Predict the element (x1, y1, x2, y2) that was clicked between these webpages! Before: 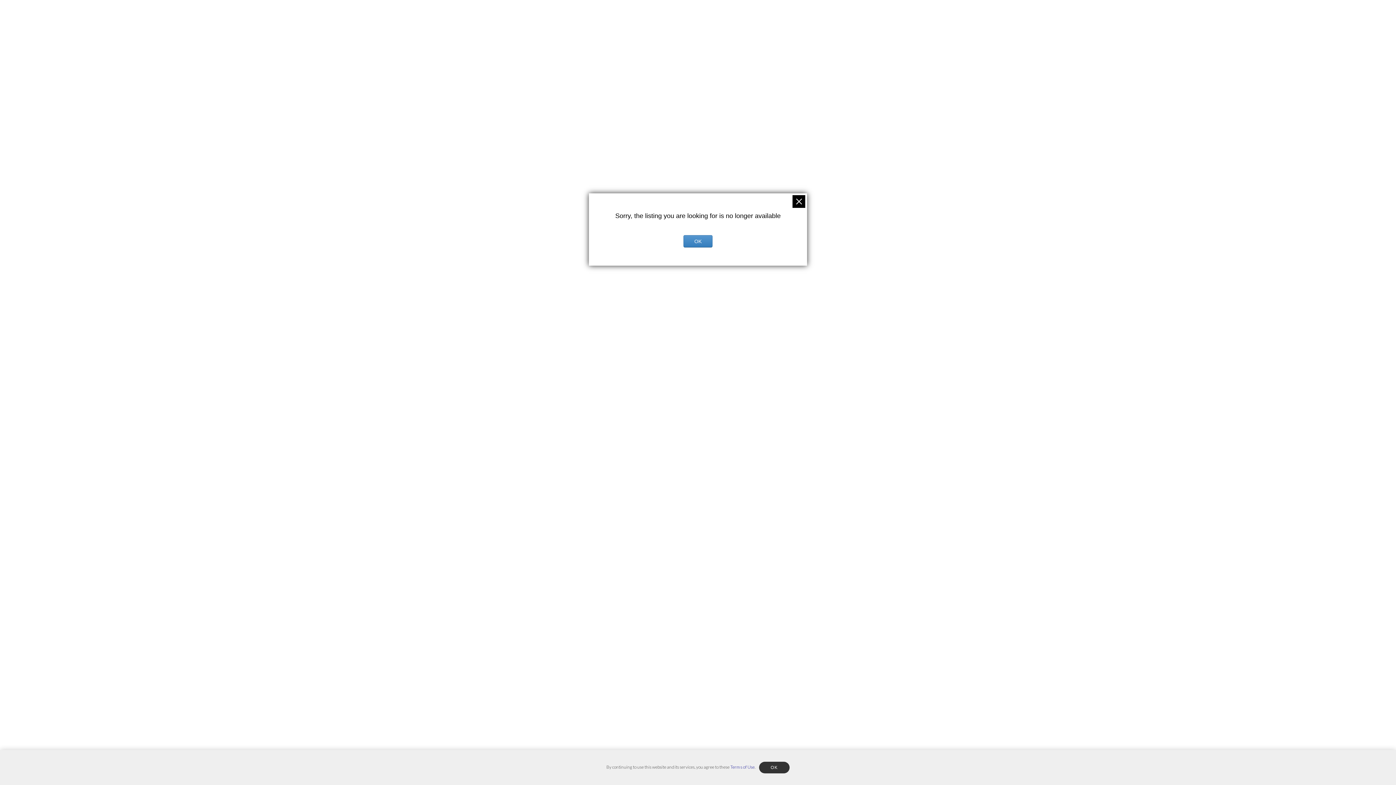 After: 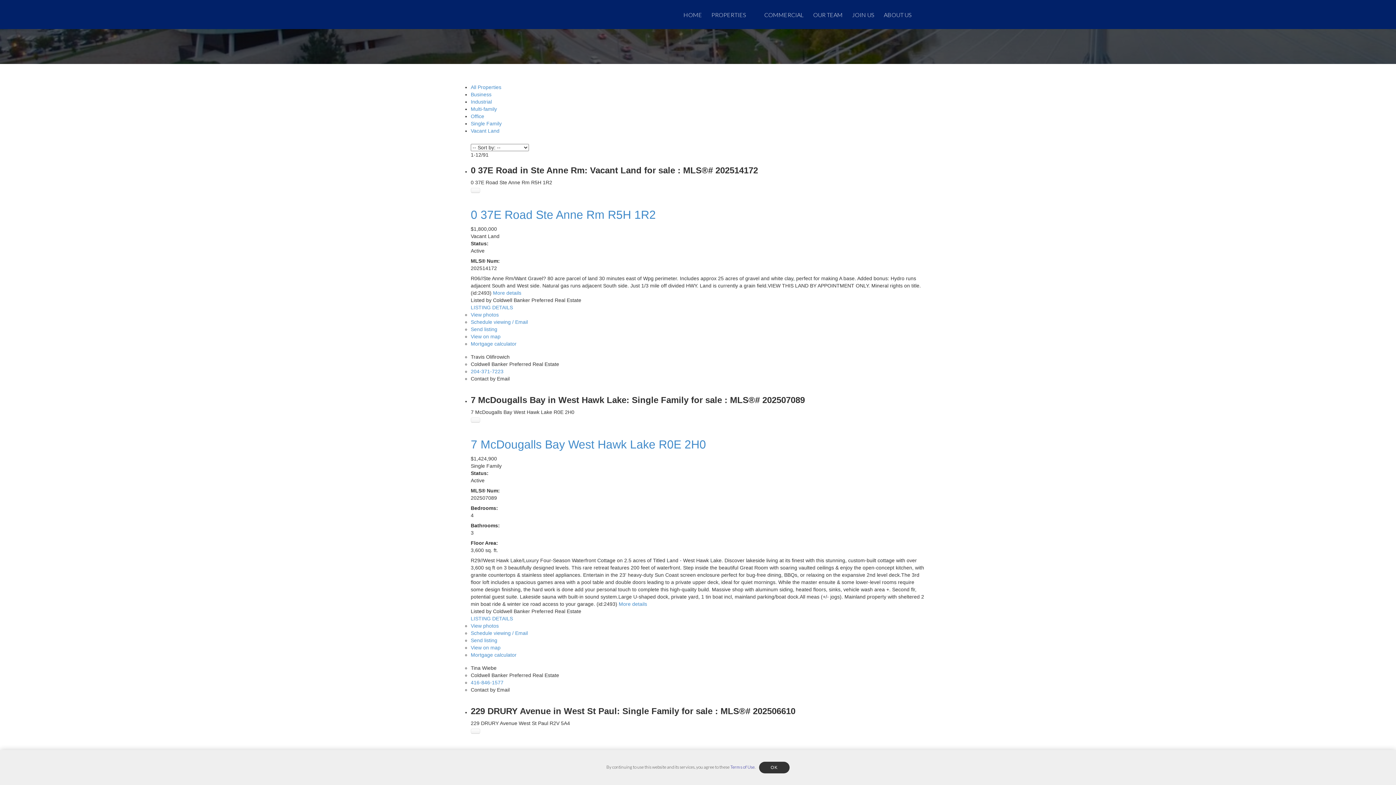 Action: bbox: (792, 195, 805, 208)